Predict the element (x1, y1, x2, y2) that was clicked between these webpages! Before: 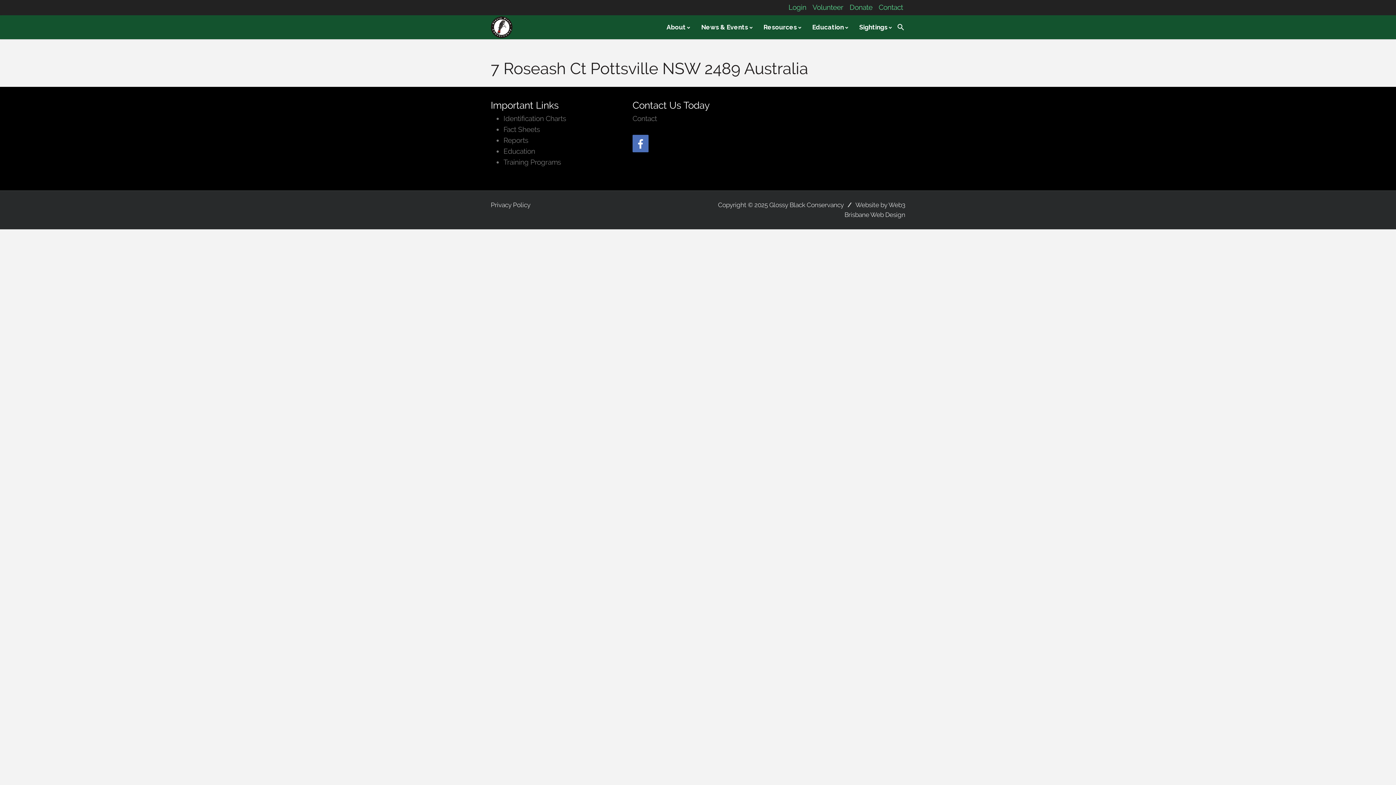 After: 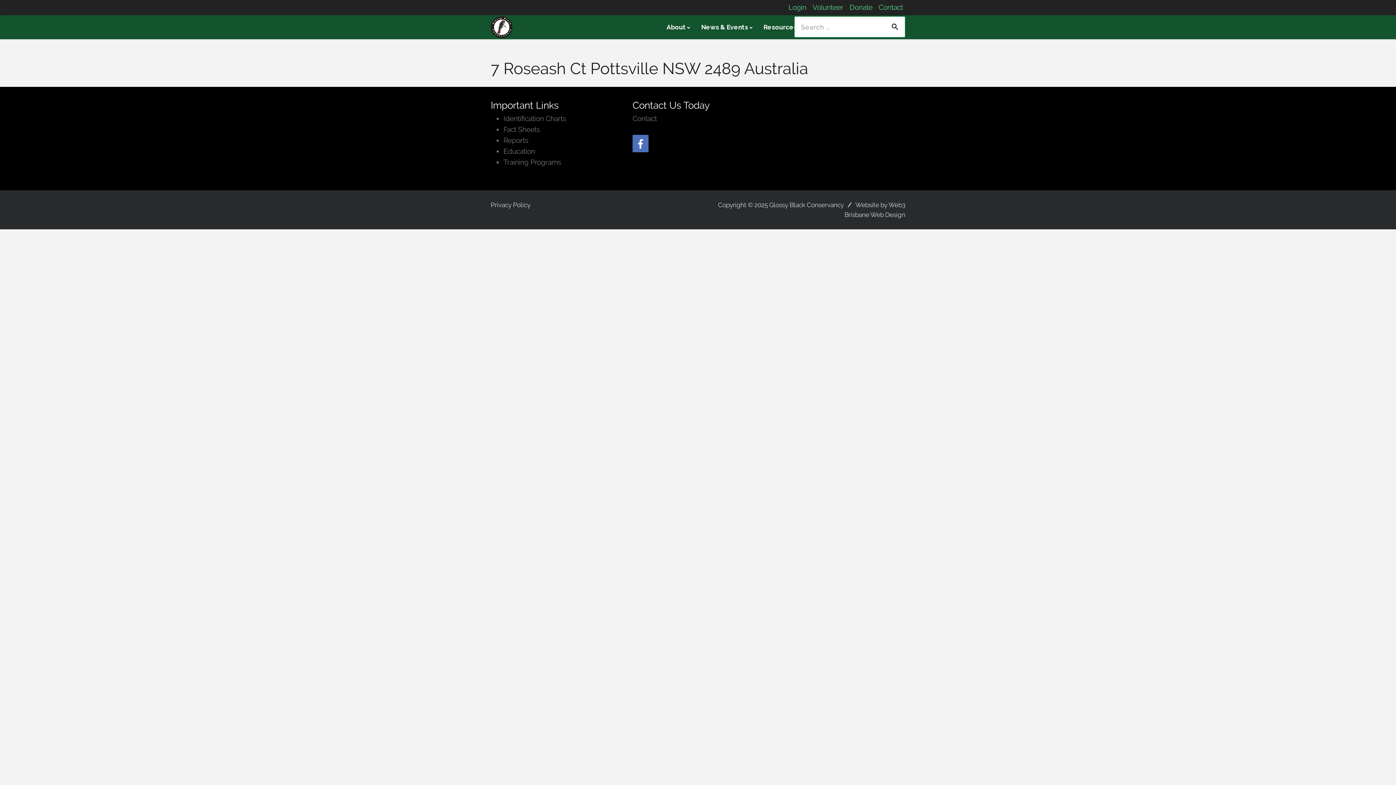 Action: bbox: (896, 18, 905, 36) label: Search